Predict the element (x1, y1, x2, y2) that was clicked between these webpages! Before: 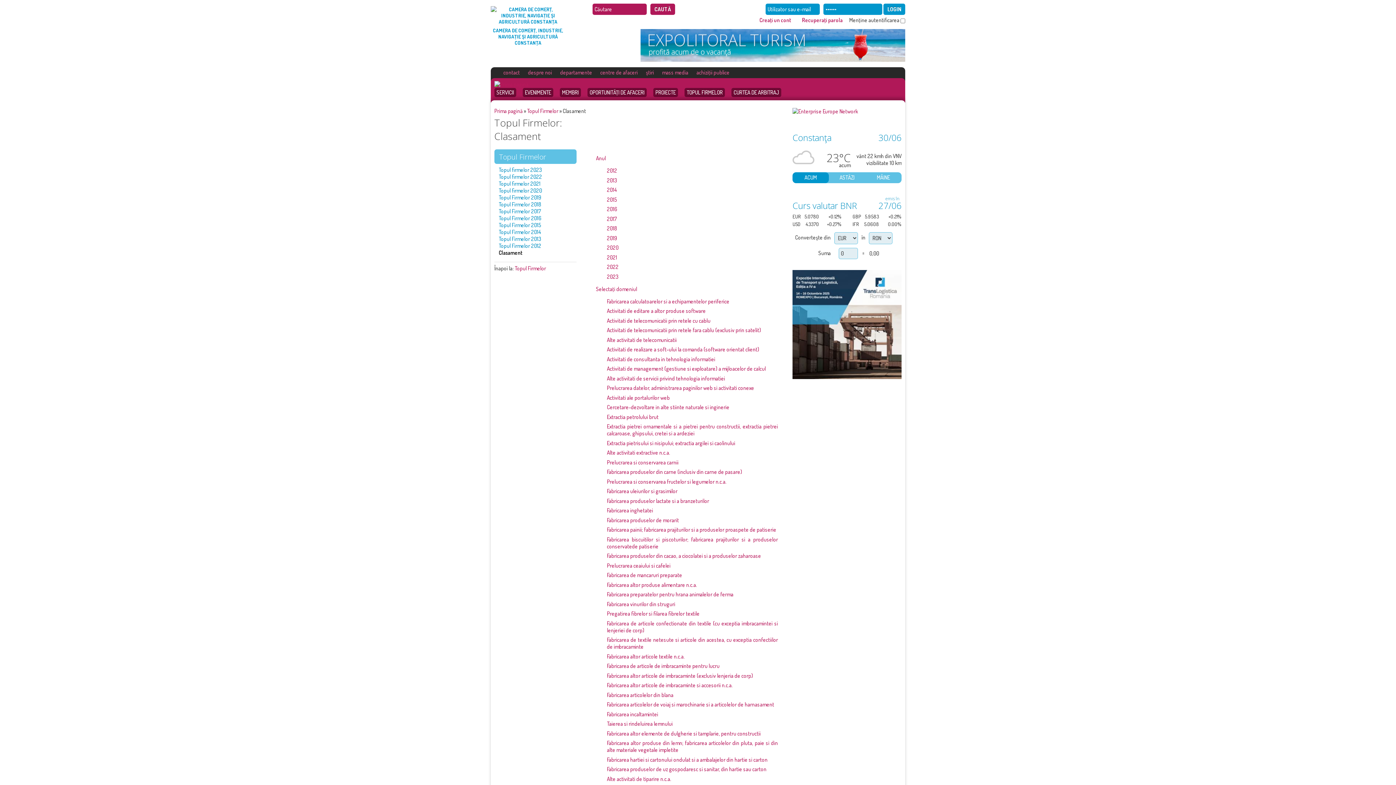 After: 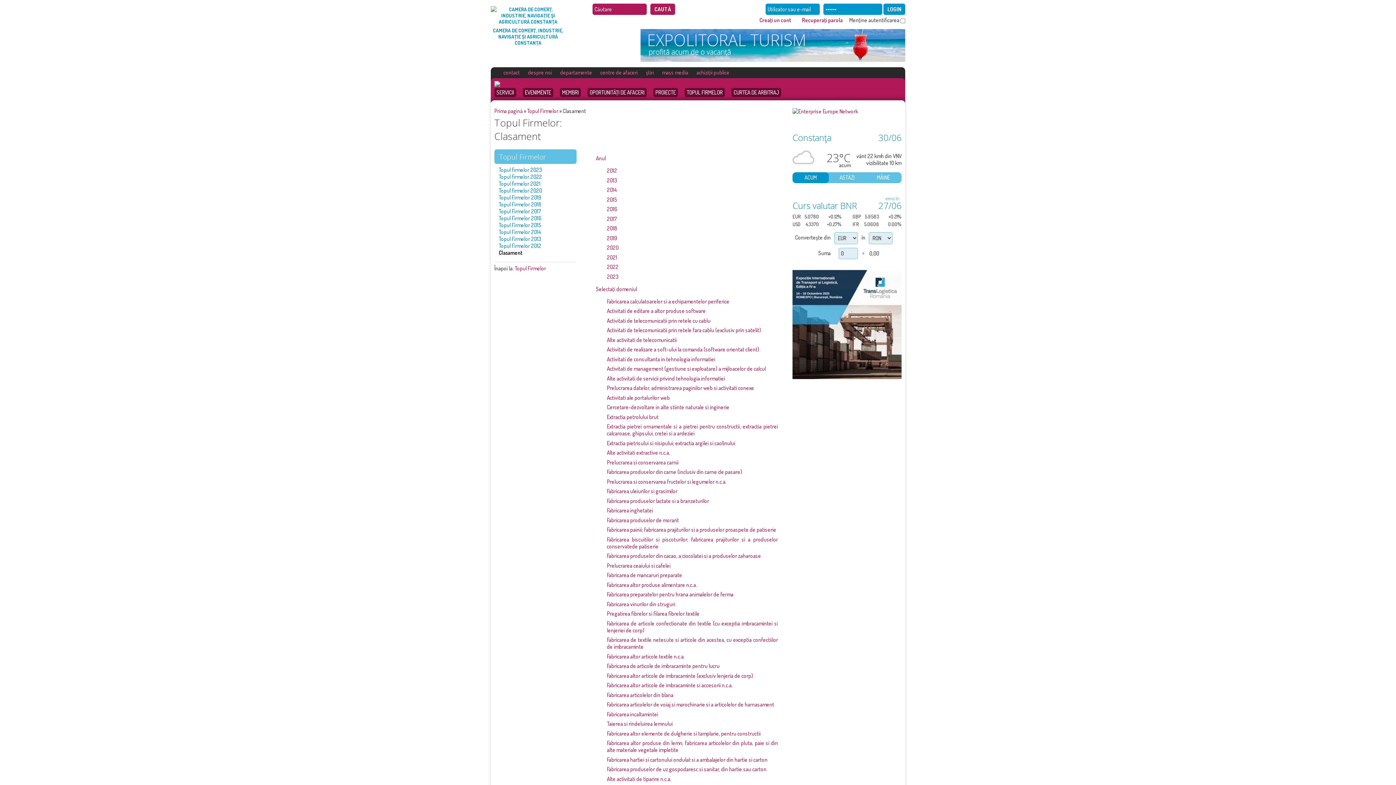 Action: label: Fabricarea articolelor din blana bbox: (607, 691, 673, 698)